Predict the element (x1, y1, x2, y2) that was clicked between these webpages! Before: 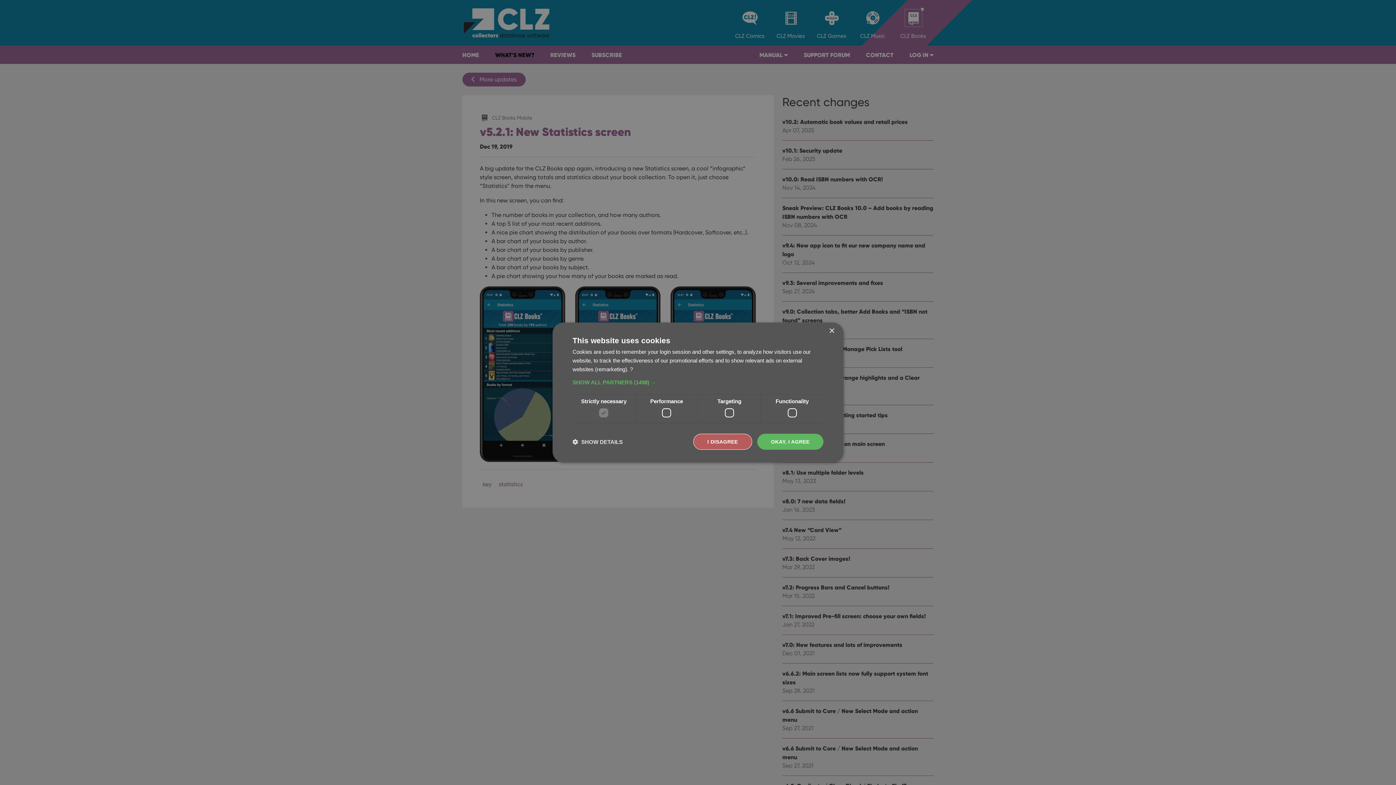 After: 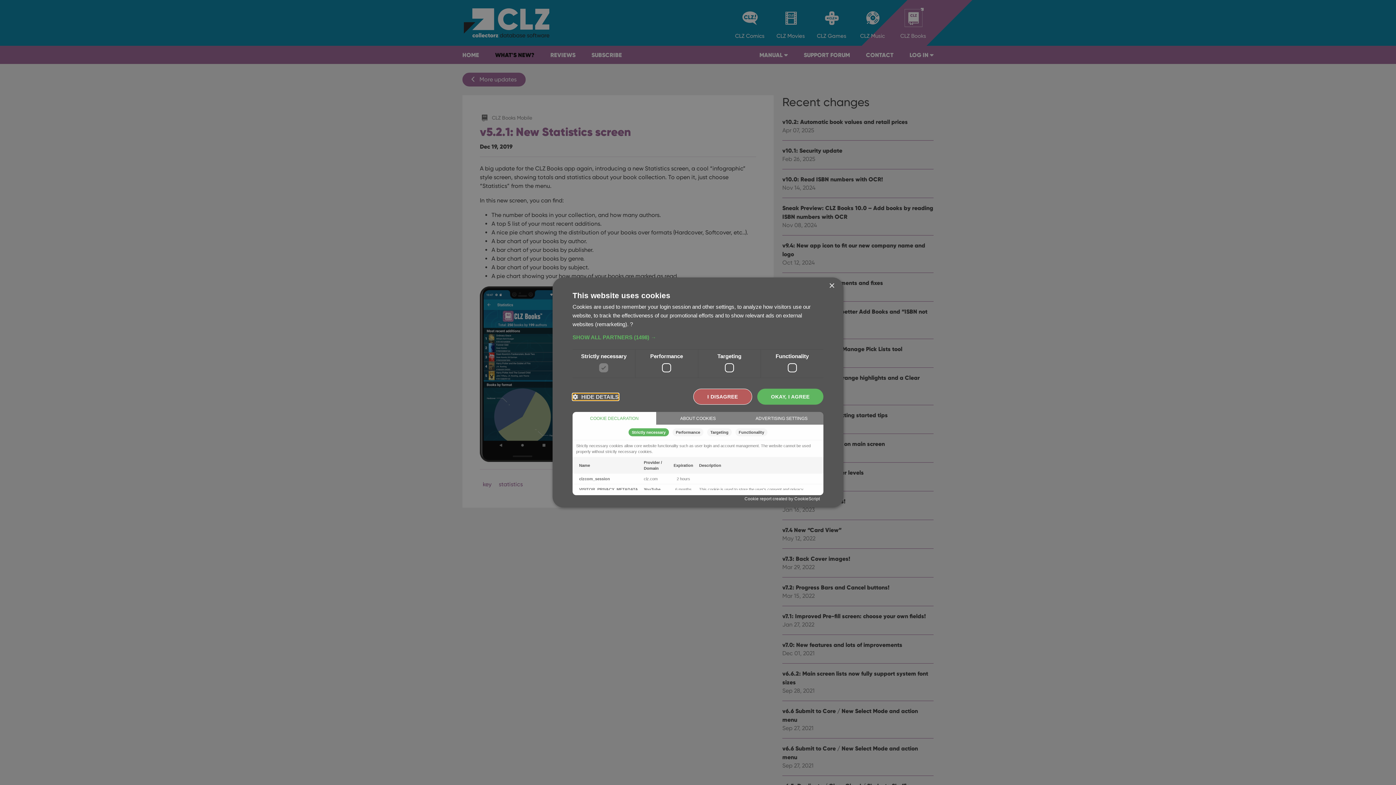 Action: bbox: (572, 438, 622, 445) label:  SHOW DETAILS